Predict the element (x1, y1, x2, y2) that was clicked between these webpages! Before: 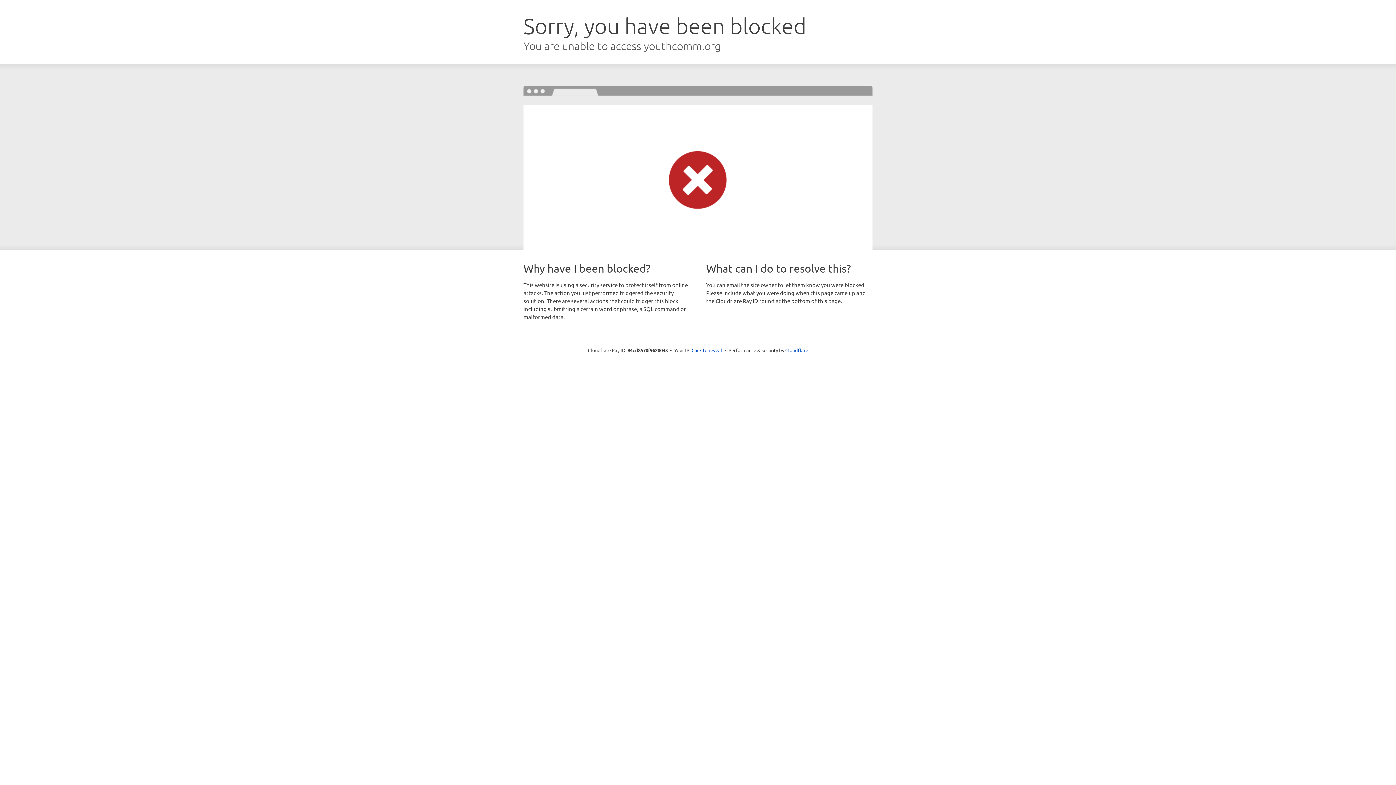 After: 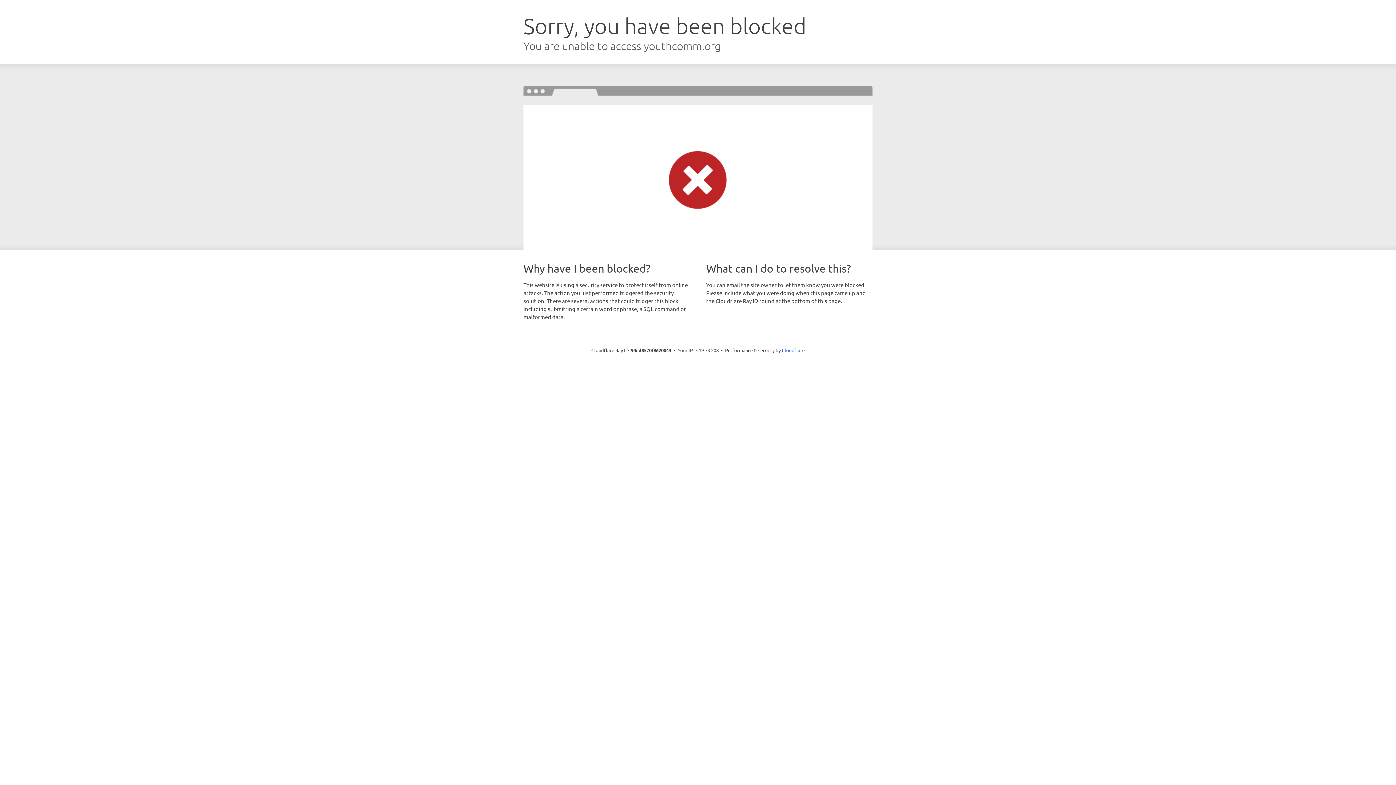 Action: bbox: (691, 346, 722, 353) label: Click to reveal